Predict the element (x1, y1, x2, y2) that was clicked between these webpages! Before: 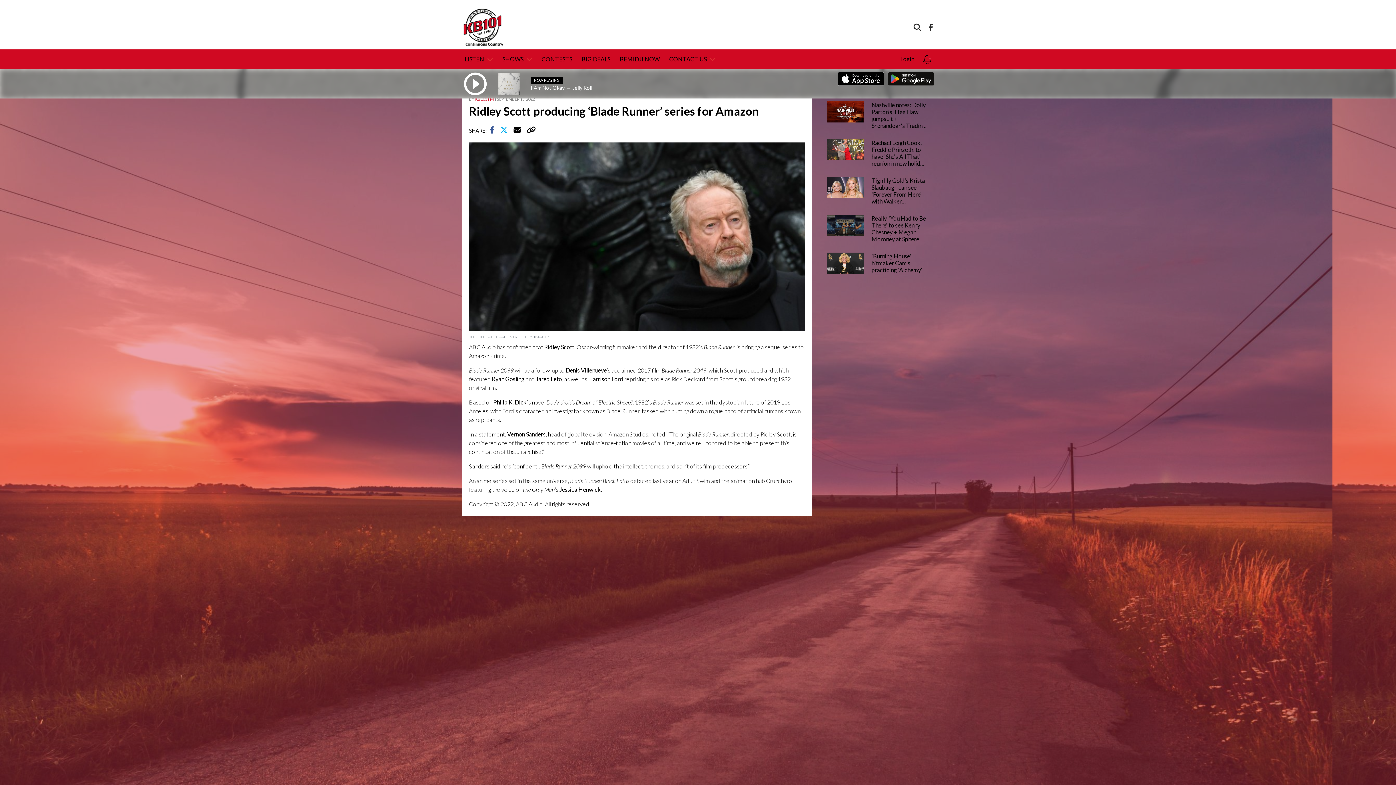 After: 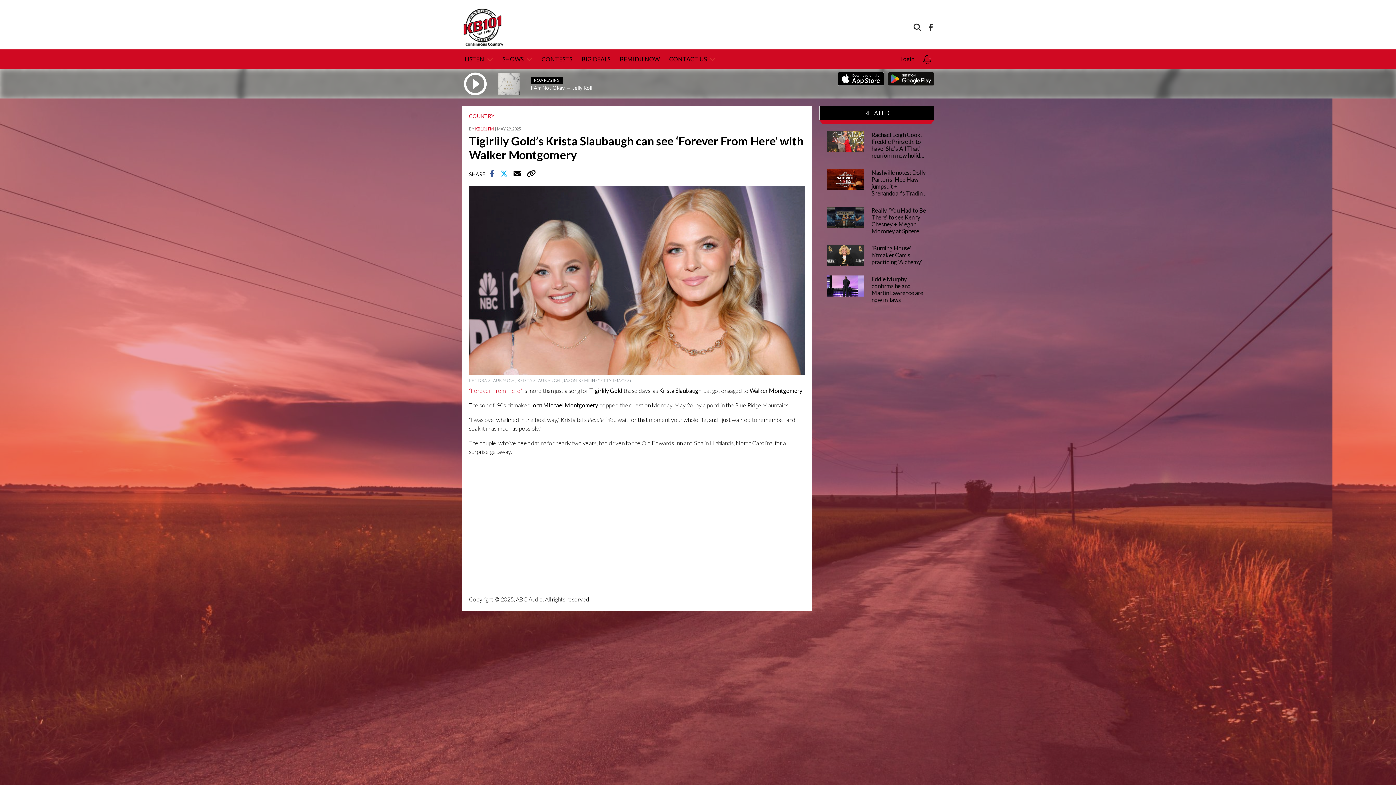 Action: bbox: (826, 184, 864, 189)